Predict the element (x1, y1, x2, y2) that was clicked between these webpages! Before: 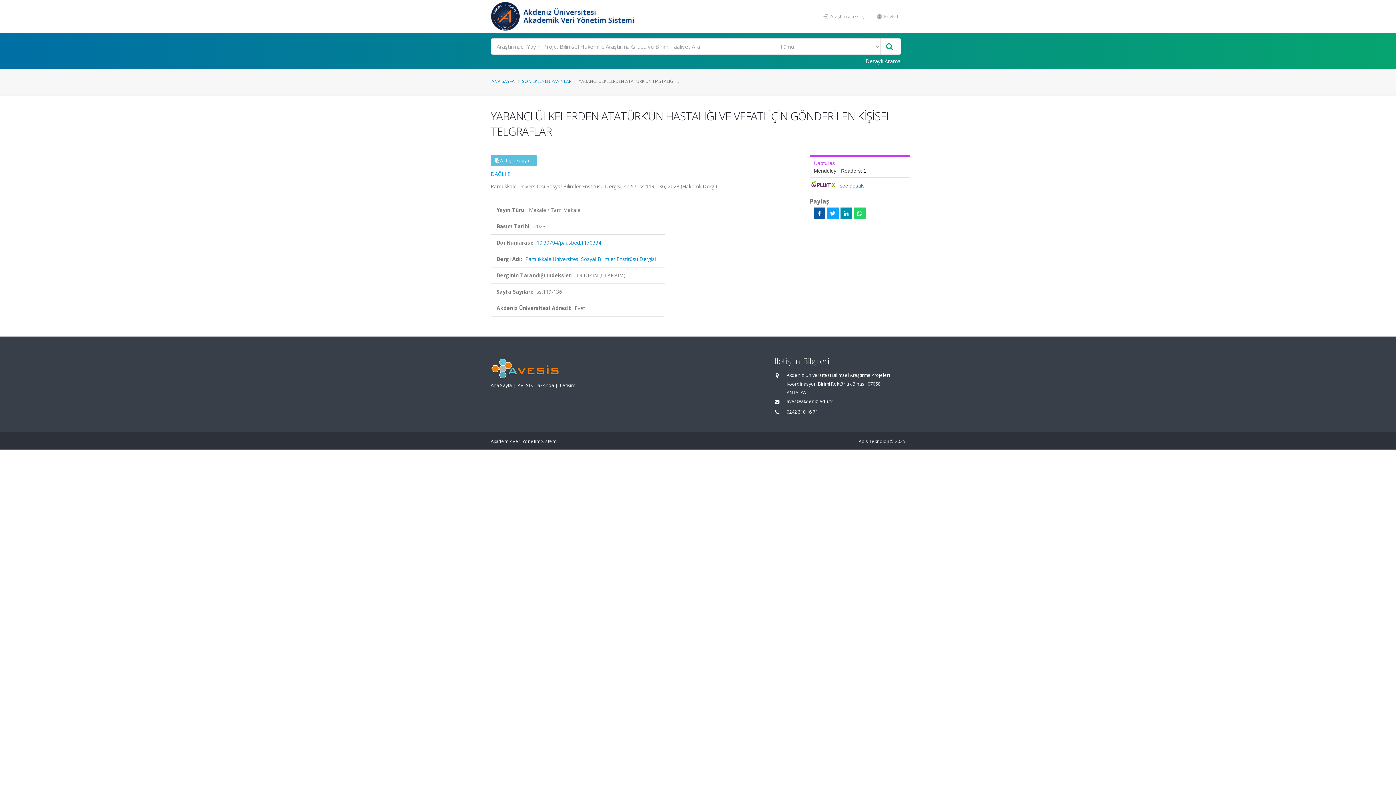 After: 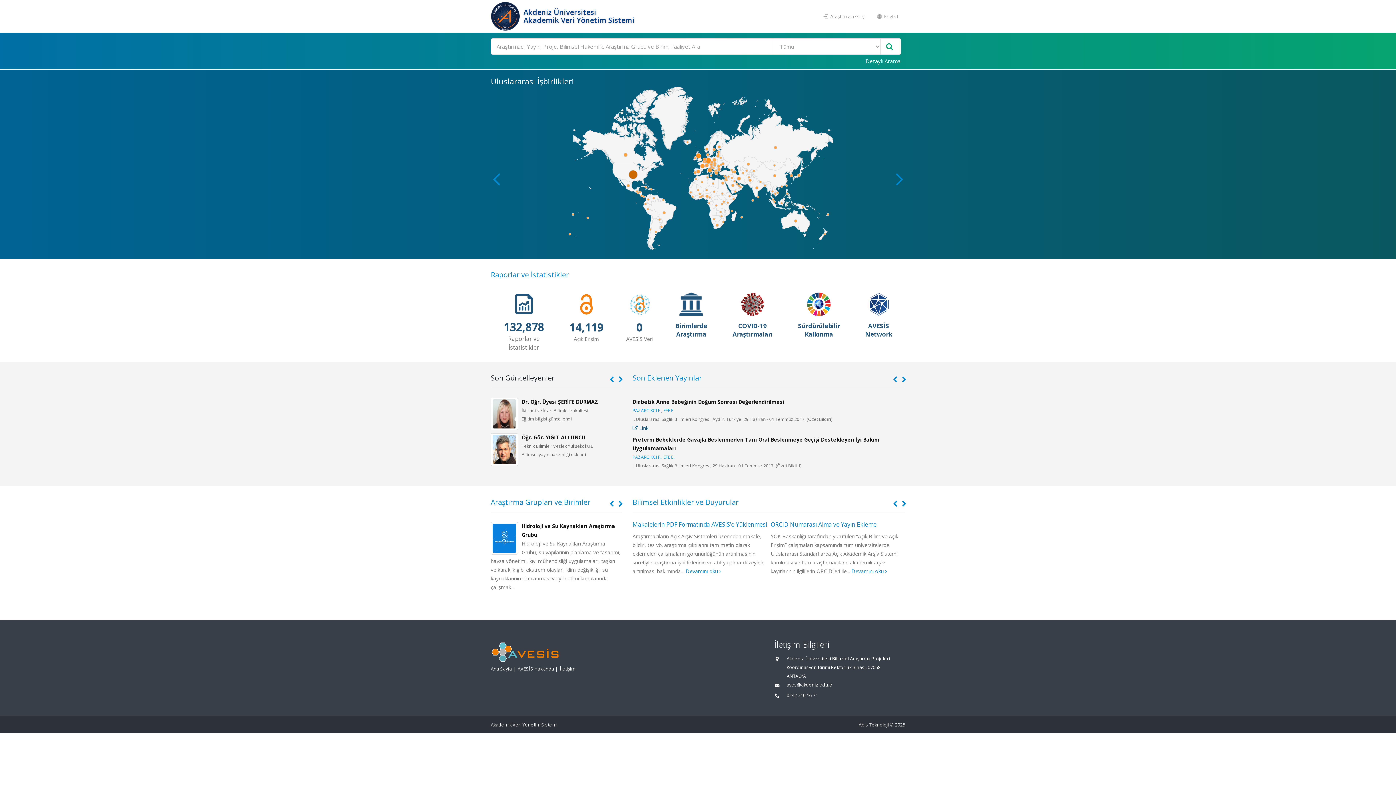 Action: bbox: (490, 0, 521, 32)